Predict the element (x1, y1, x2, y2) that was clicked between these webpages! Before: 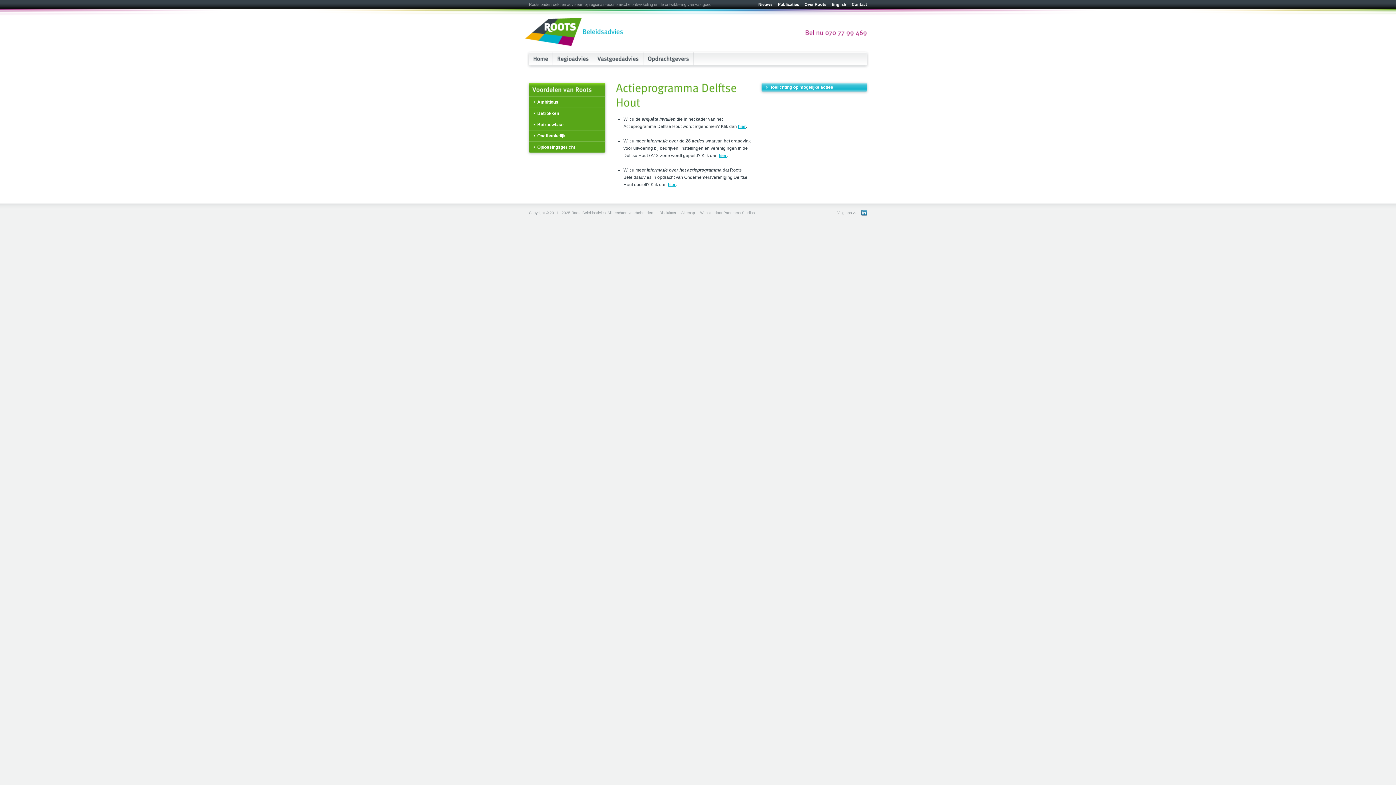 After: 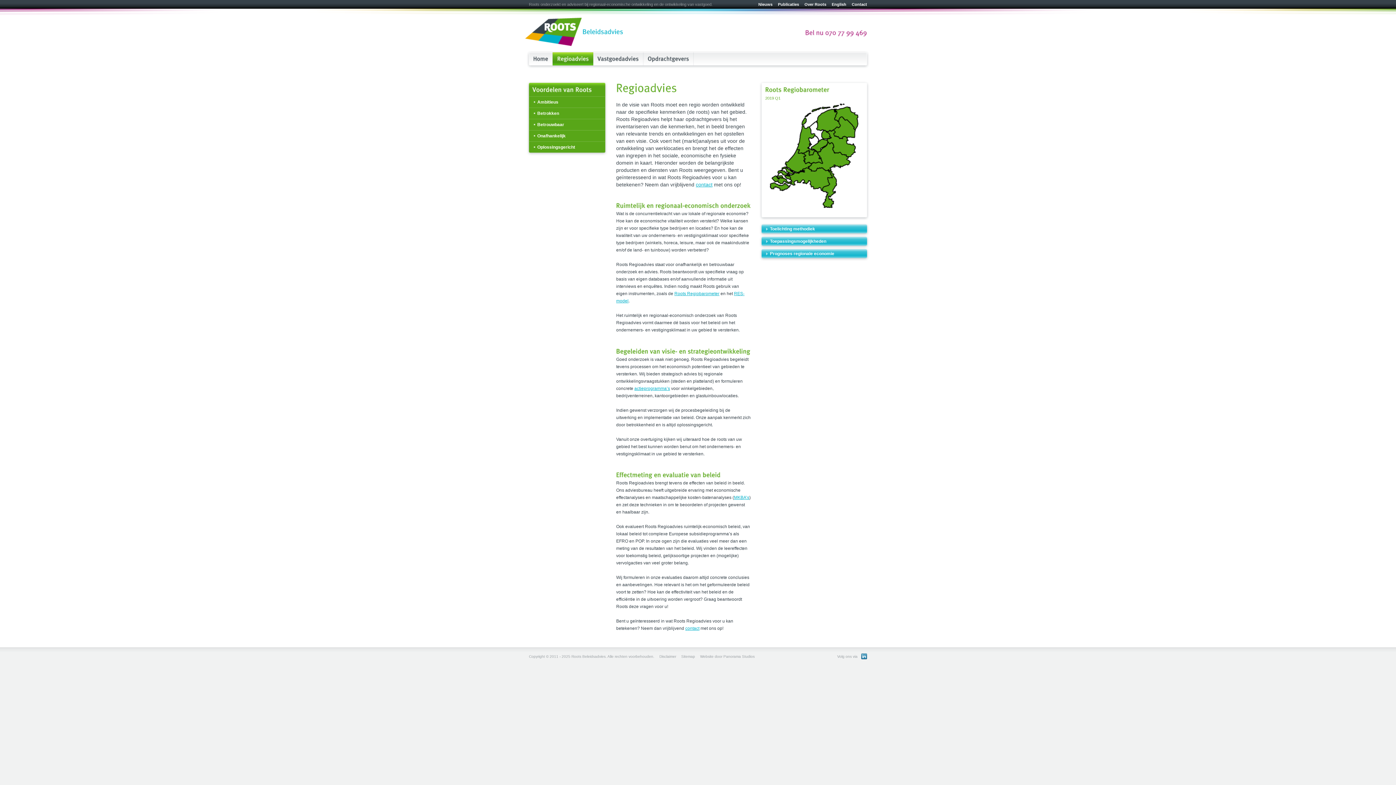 Action: bbox: (553, 52, 593, 65) label: Regioadvies